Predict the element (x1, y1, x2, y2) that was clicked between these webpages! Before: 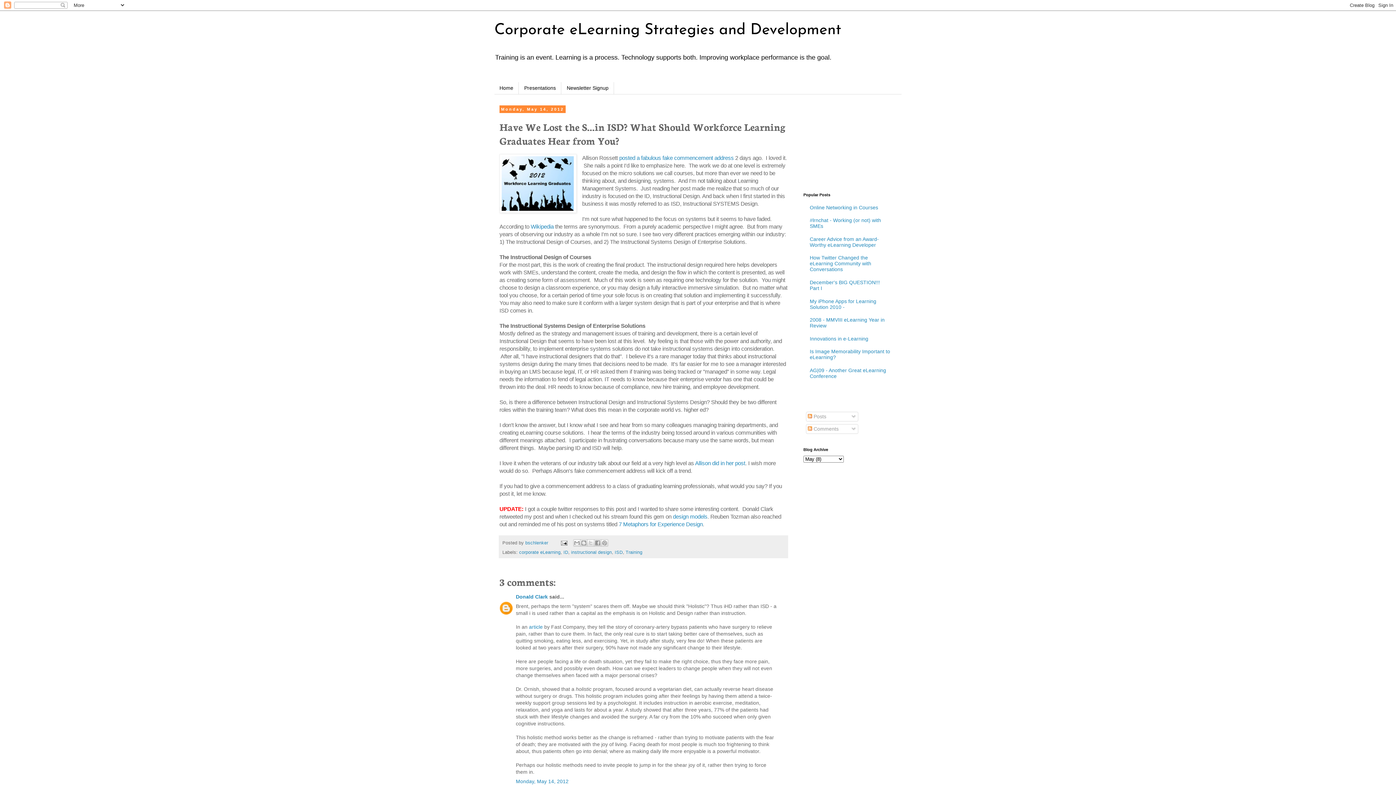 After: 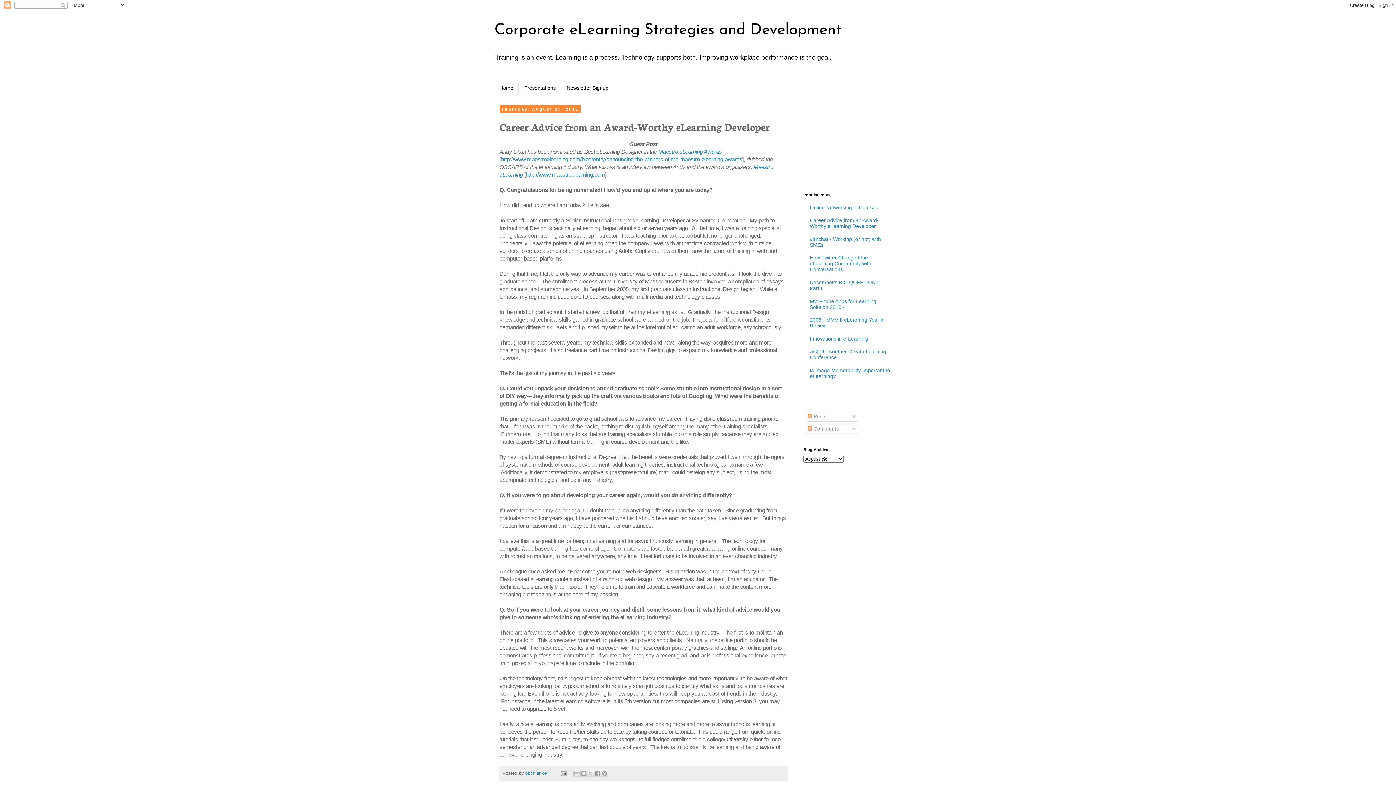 Action: bbox: (810, 236, 879, 247) label: Career Advice from an Award-Worthy eLearning Developer